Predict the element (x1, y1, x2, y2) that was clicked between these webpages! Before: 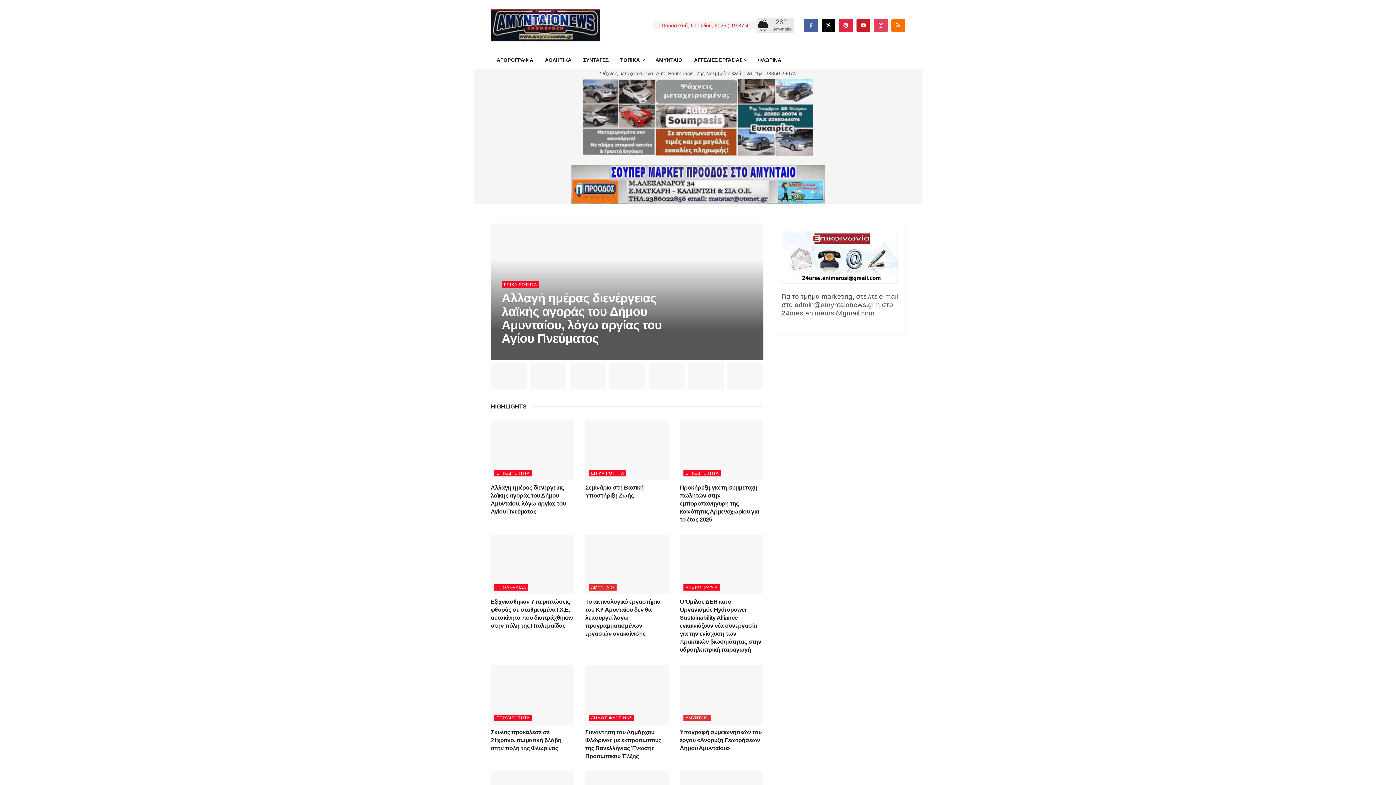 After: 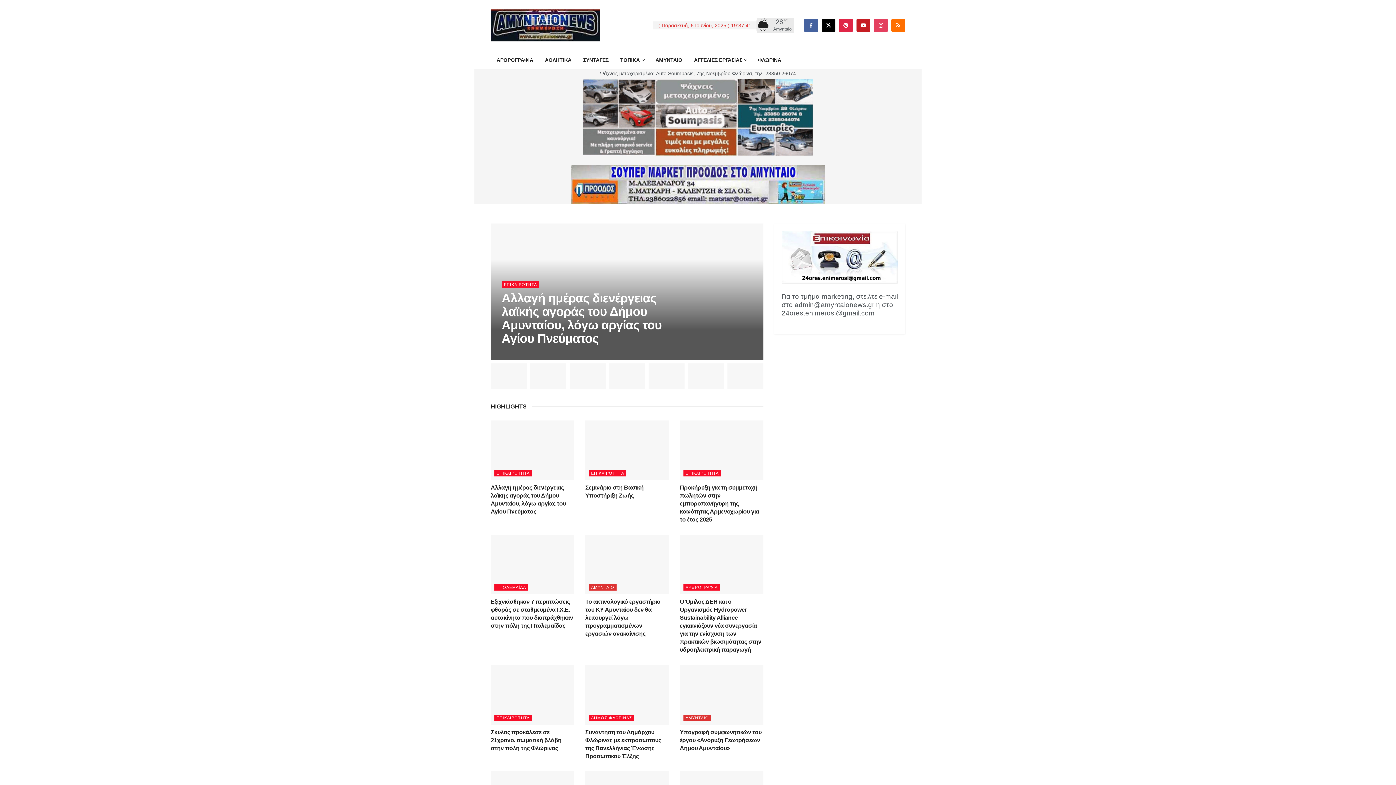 Action: label: Visit Homepage bbox: (490, 9, 600, 41)